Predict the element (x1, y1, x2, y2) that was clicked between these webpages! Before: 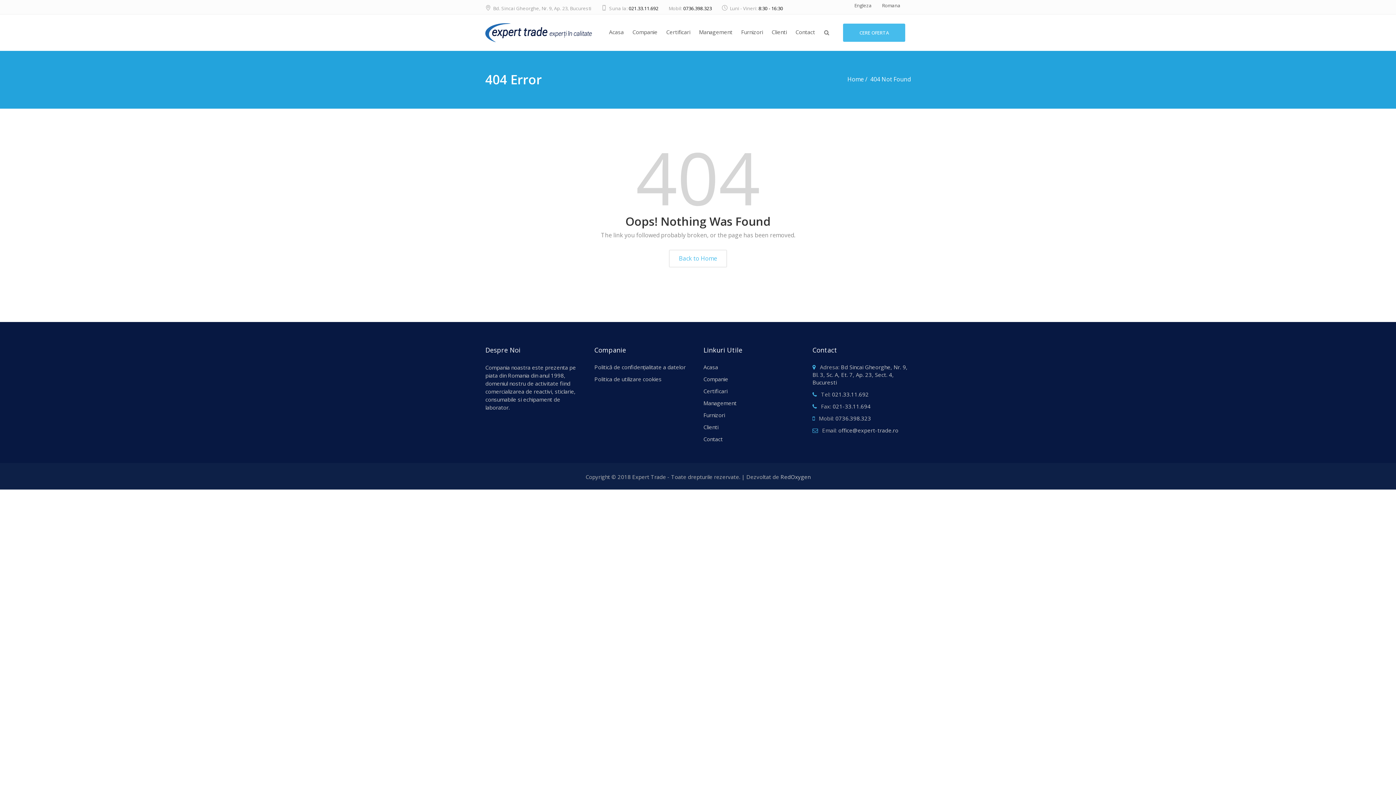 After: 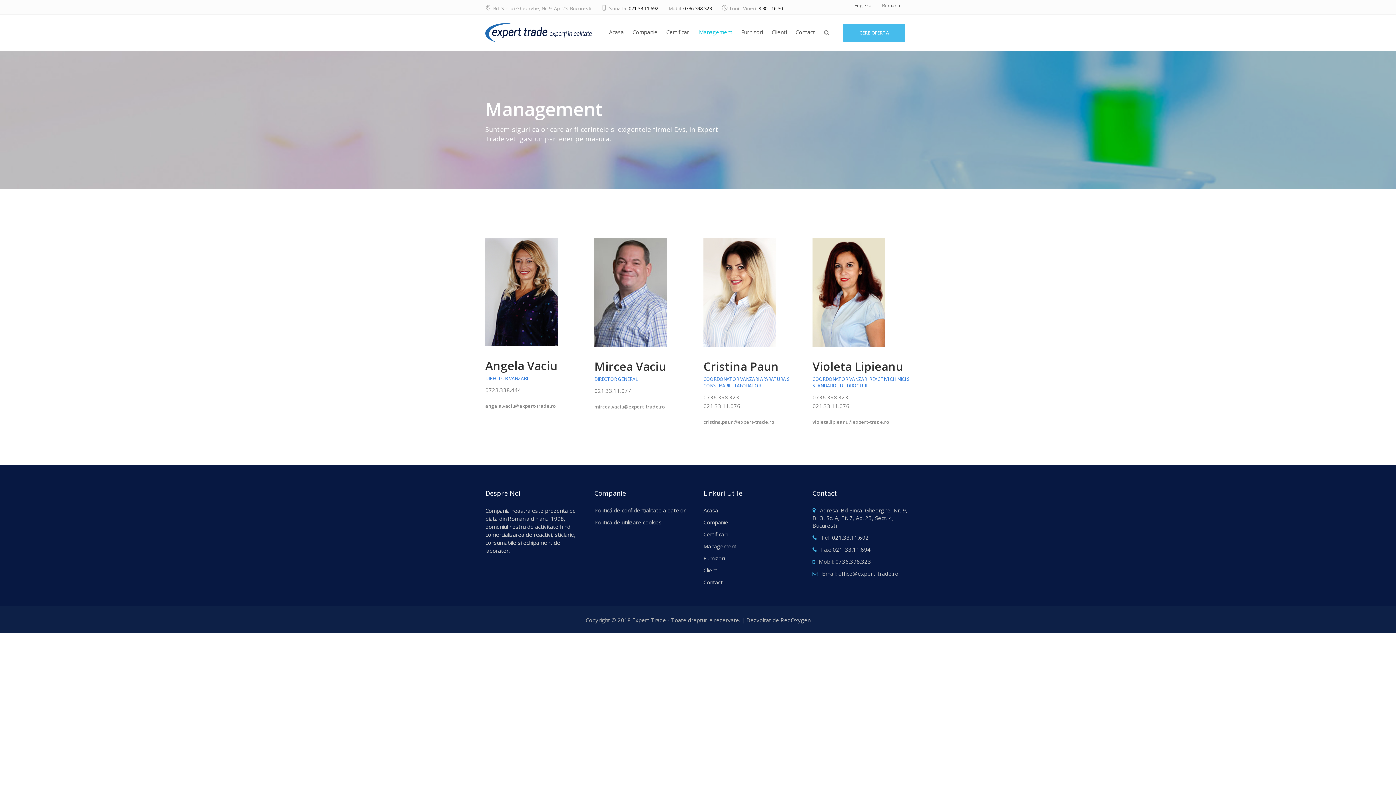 Action: bbox: (694, 14, 736, 50) label: Management